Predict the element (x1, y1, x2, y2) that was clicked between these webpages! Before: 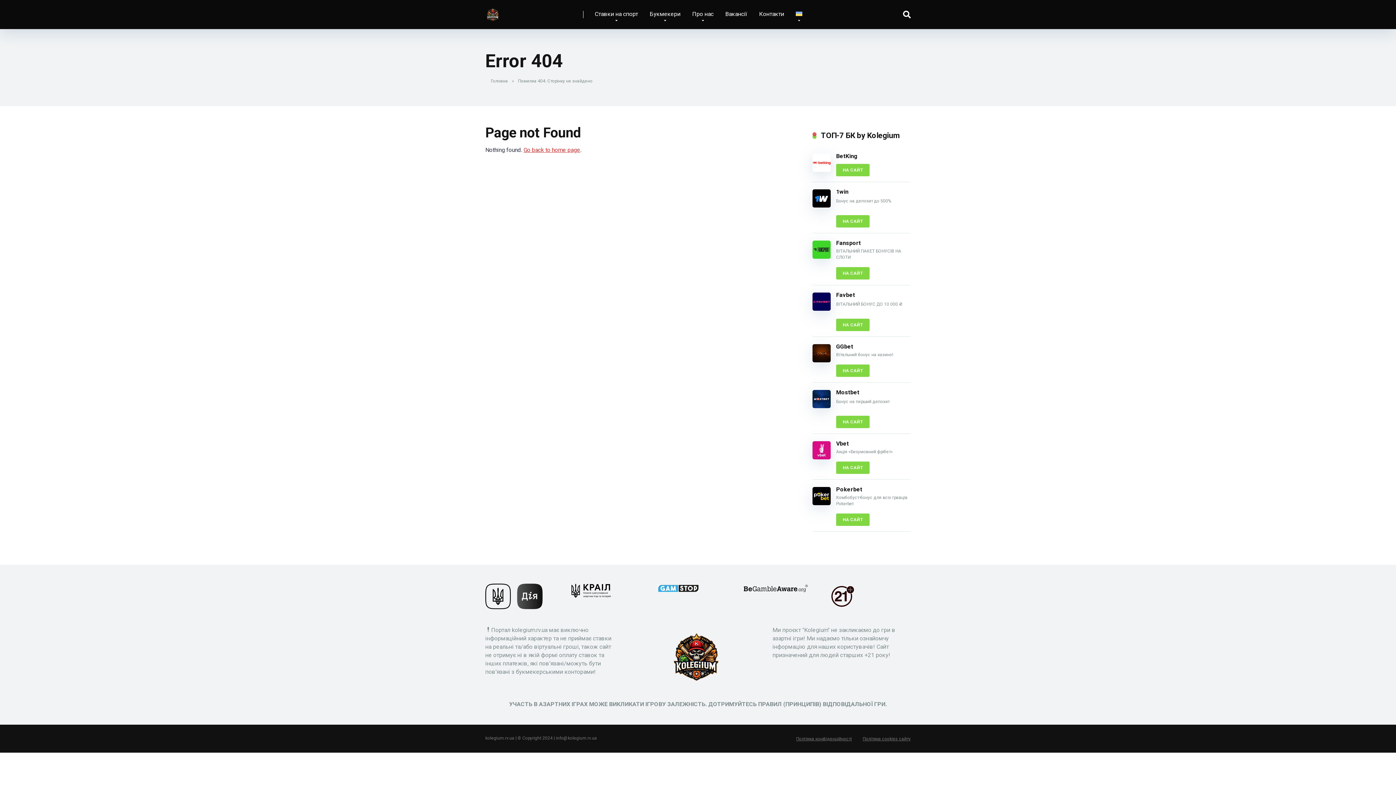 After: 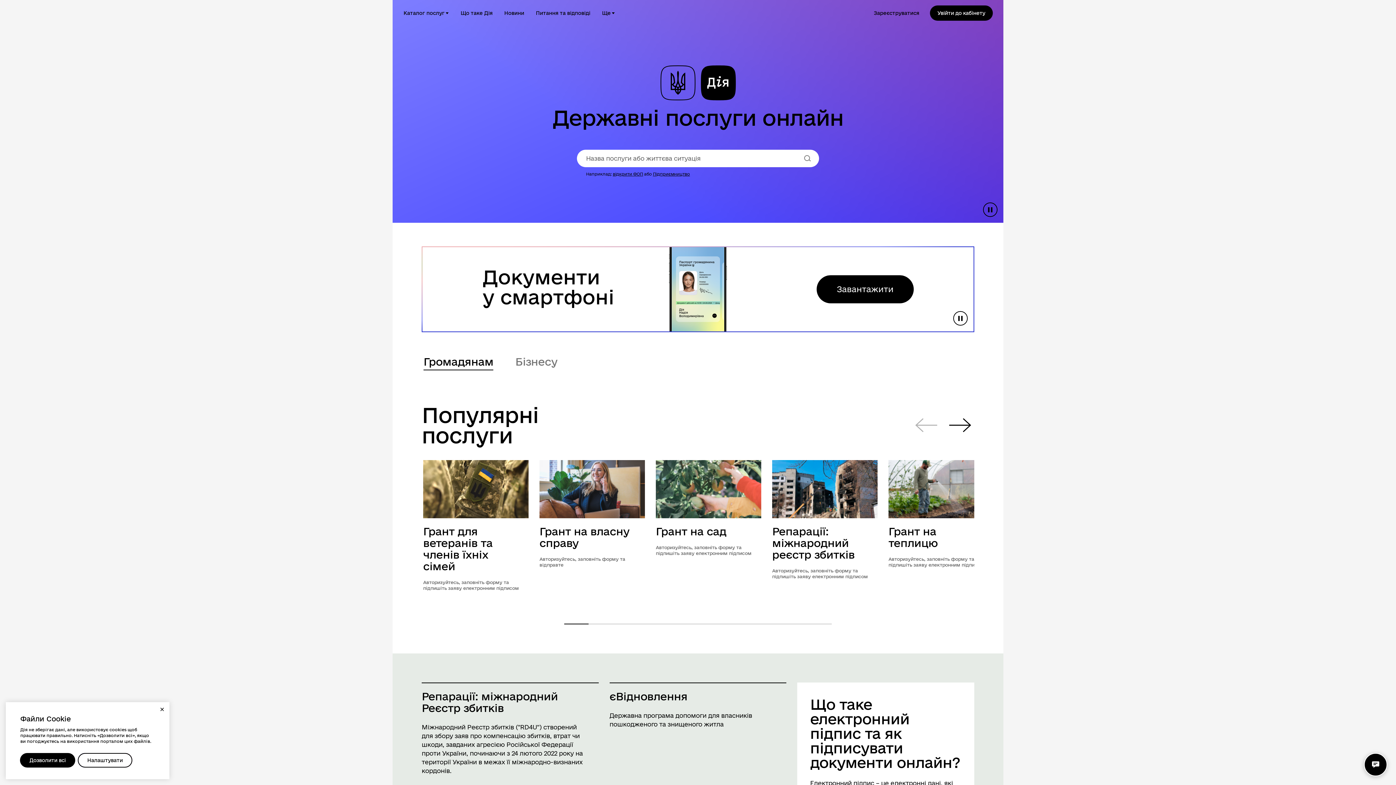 Action: bbox: (485, 584, 560, 609)